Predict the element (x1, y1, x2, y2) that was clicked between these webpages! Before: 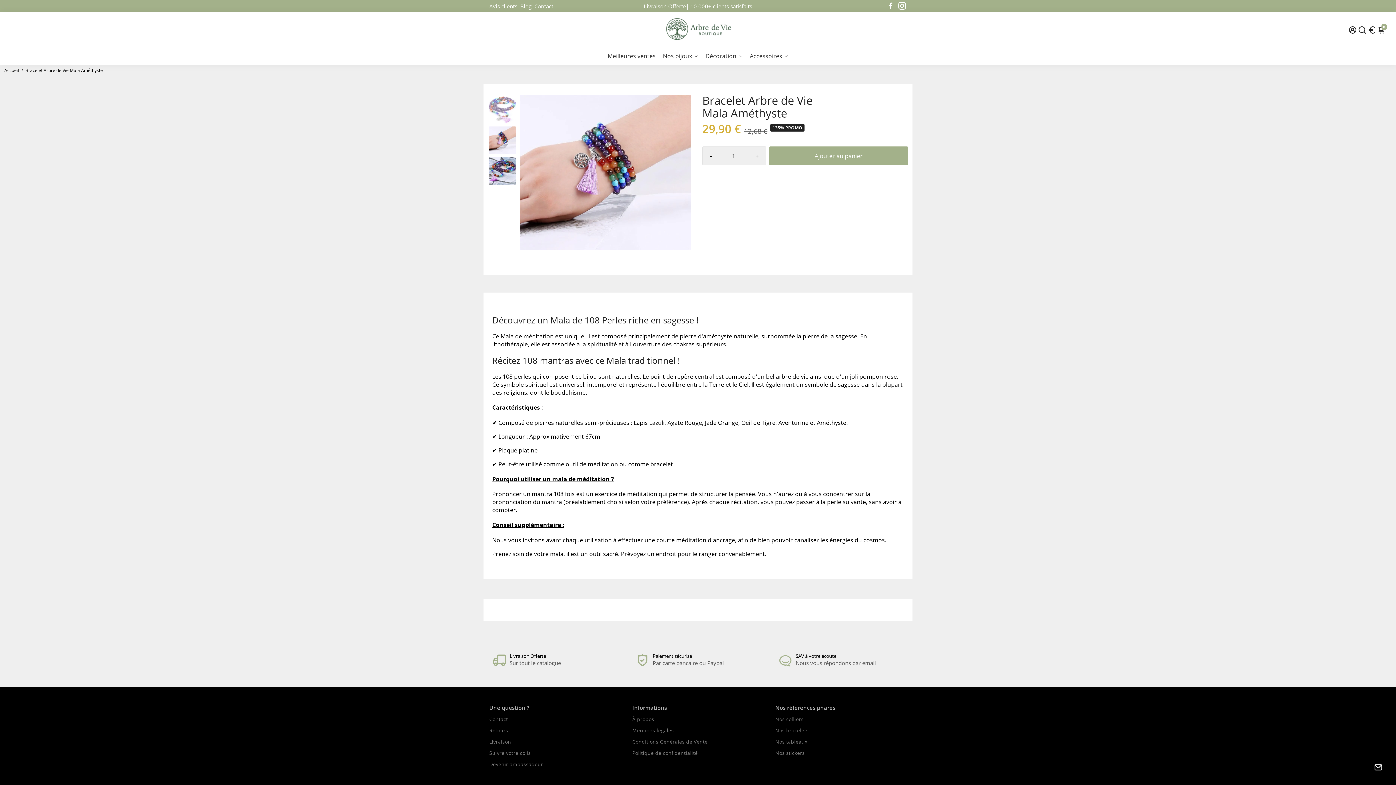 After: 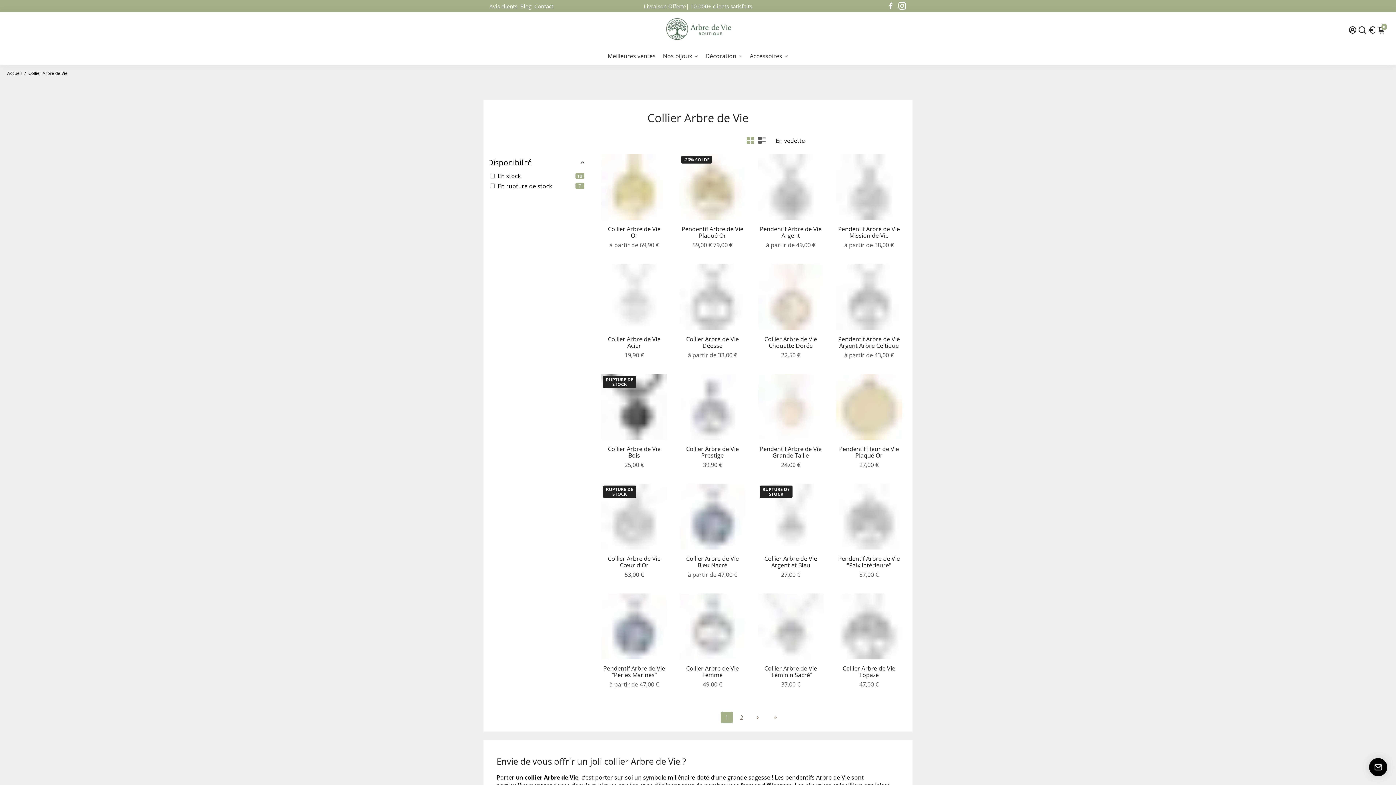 Action: bbox: (775, 716, 835, 722) label: Nos colliers